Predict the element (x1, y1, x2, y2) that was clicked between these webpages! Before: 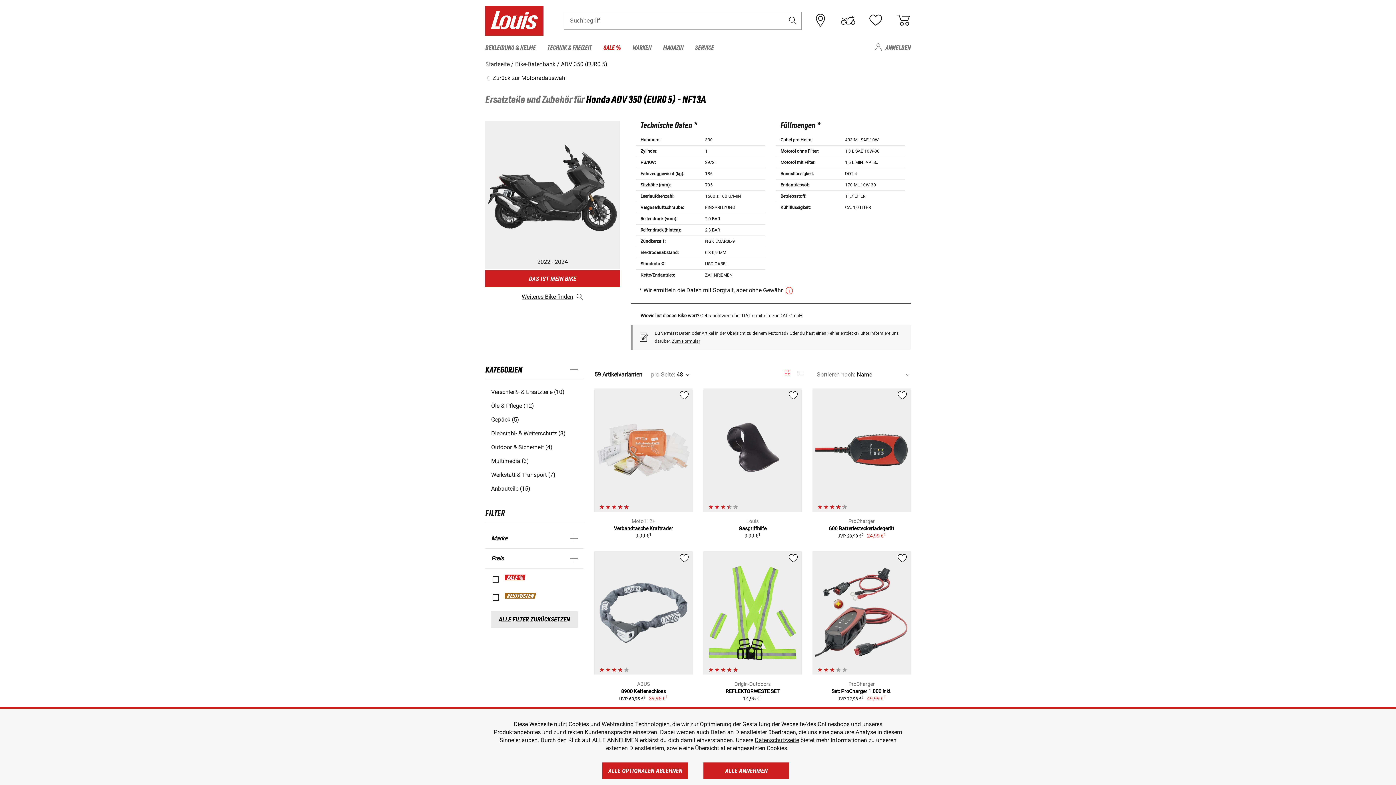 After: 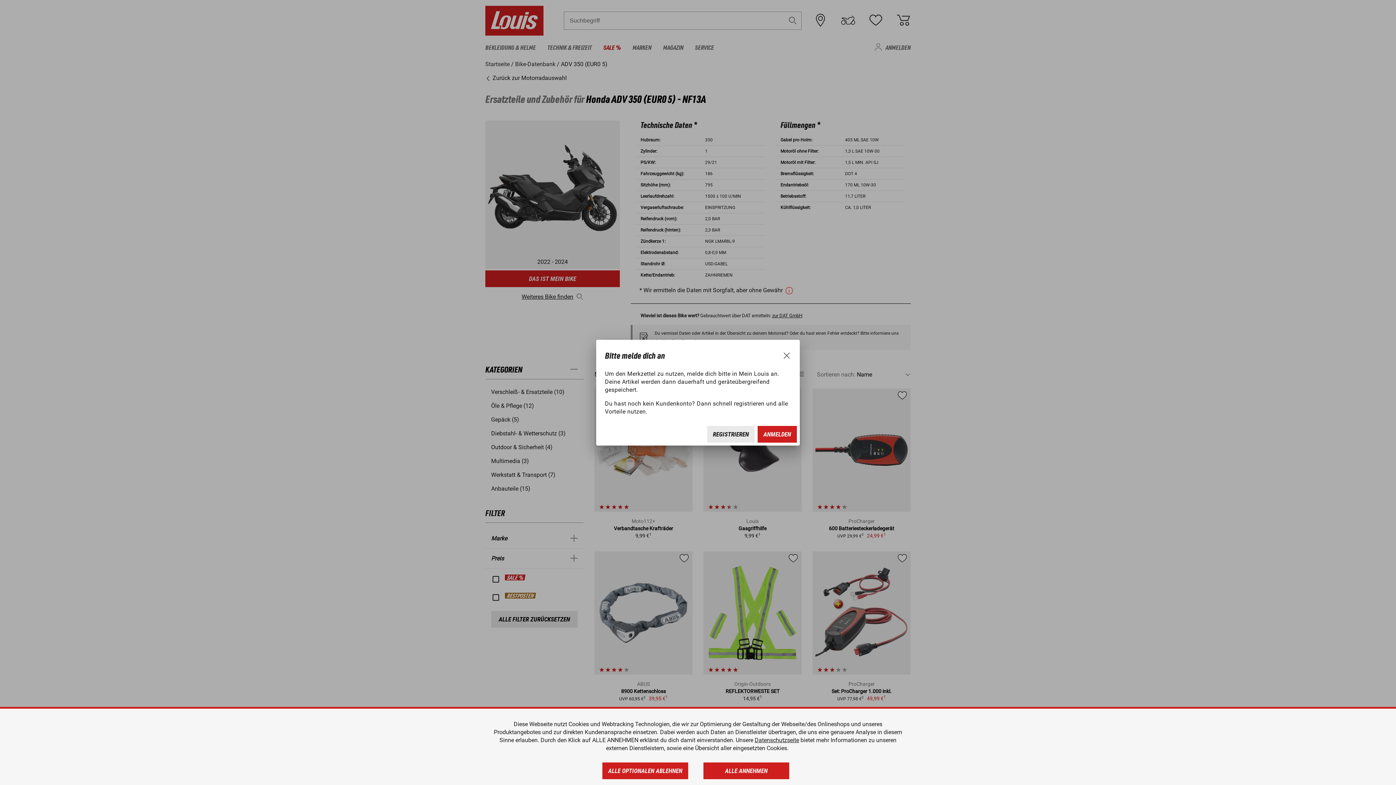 Action: bbox: (787, 395, 798, 401)